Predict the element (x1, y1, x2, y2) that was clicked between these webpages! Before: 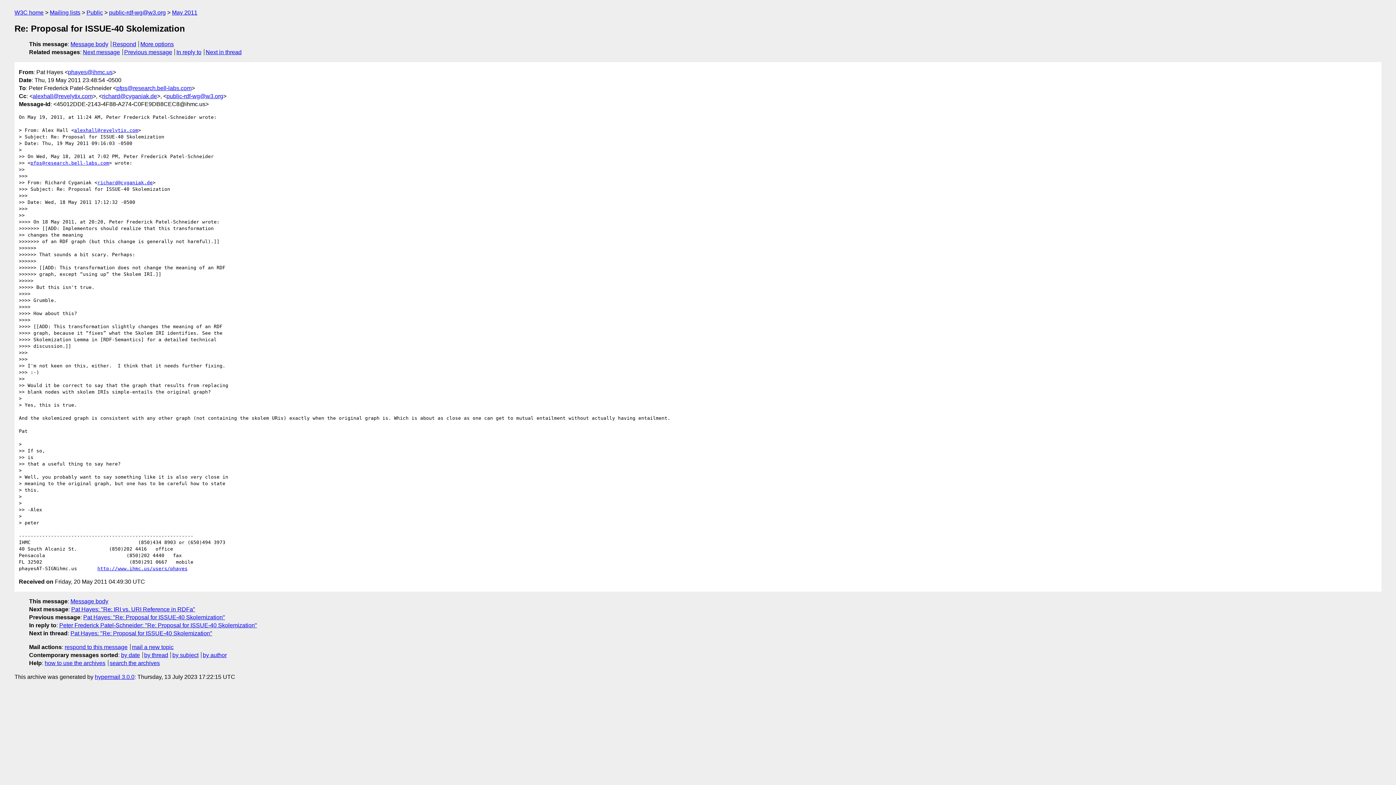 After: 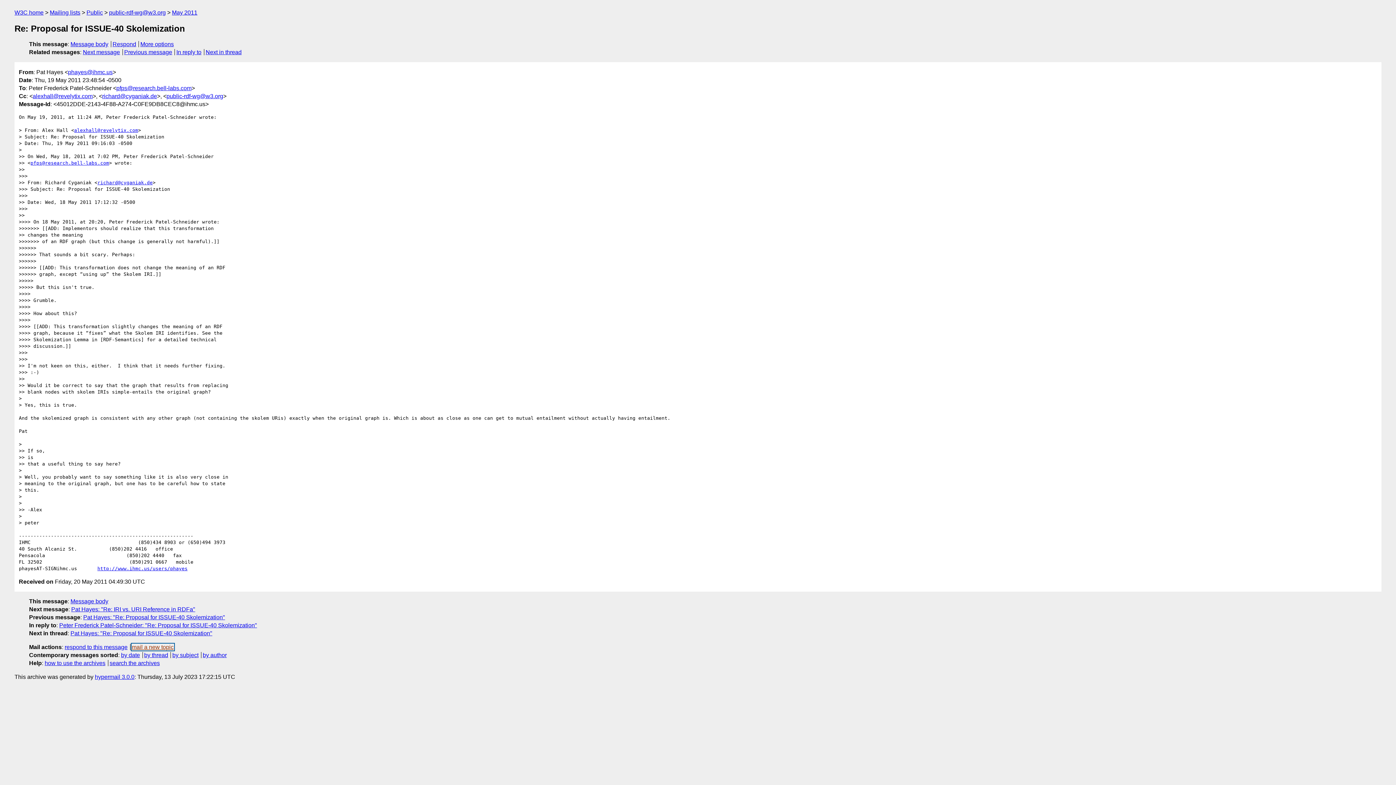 Action: label: mail a new topic bbox: (131, 644, 173, 650)